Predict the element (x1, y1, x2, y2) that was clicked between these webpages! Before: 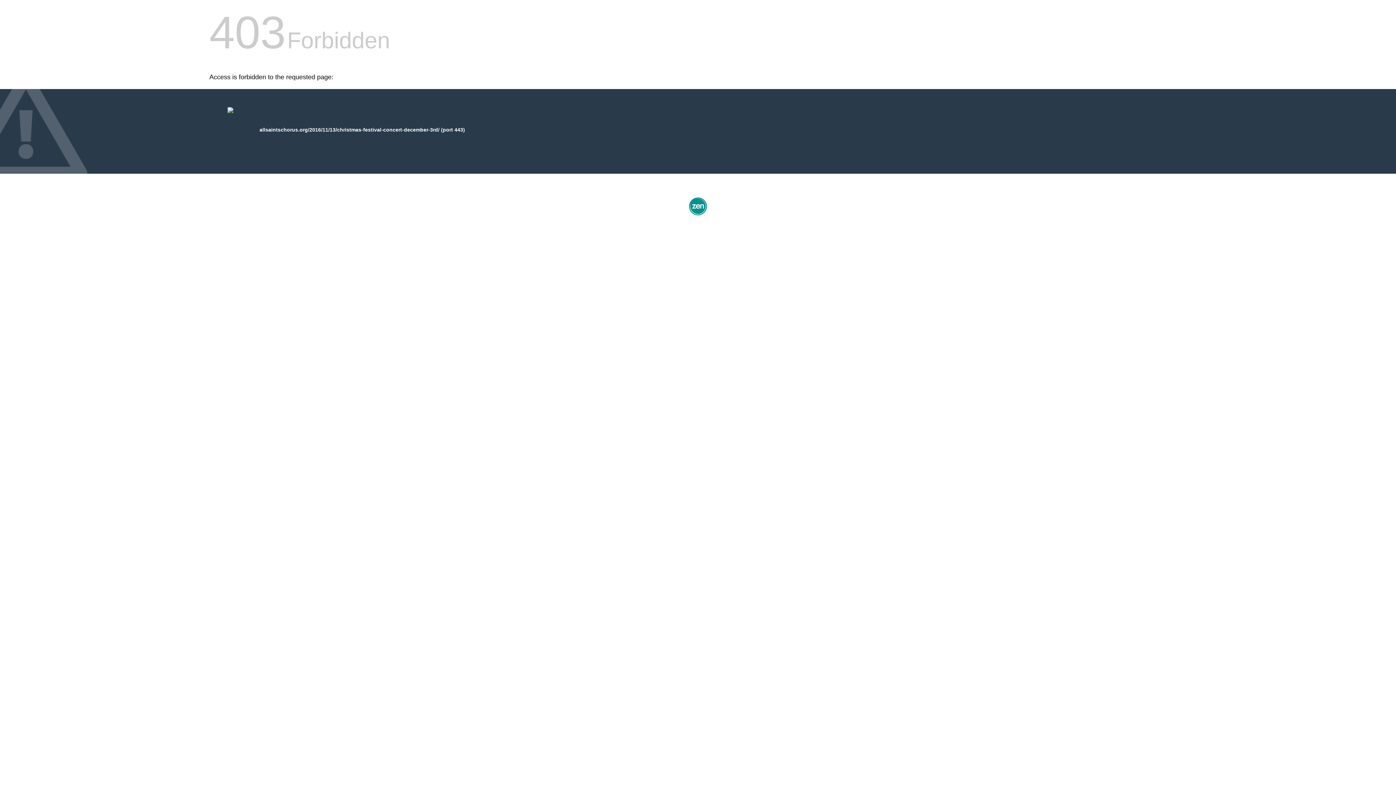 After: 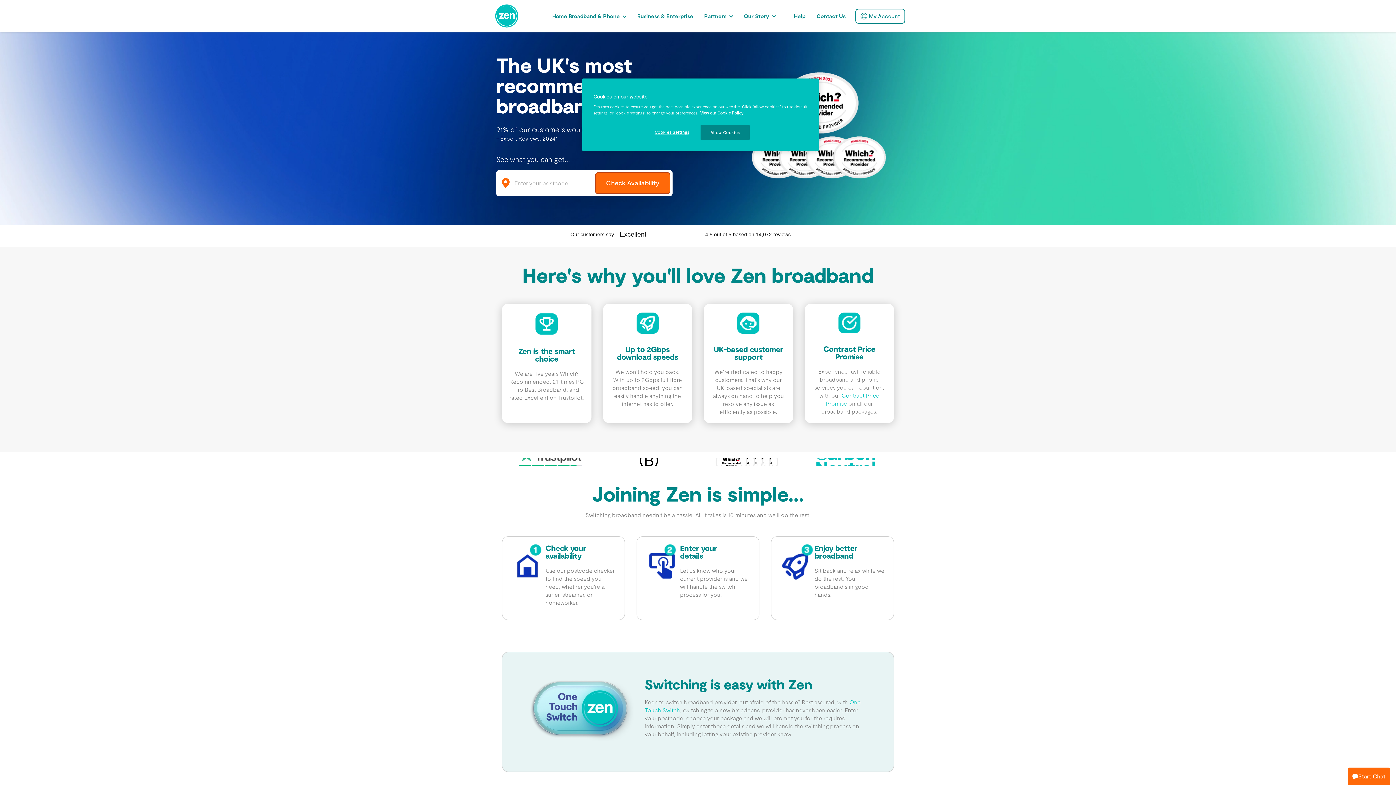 Action: bbox: (687, 212, 709, 218)